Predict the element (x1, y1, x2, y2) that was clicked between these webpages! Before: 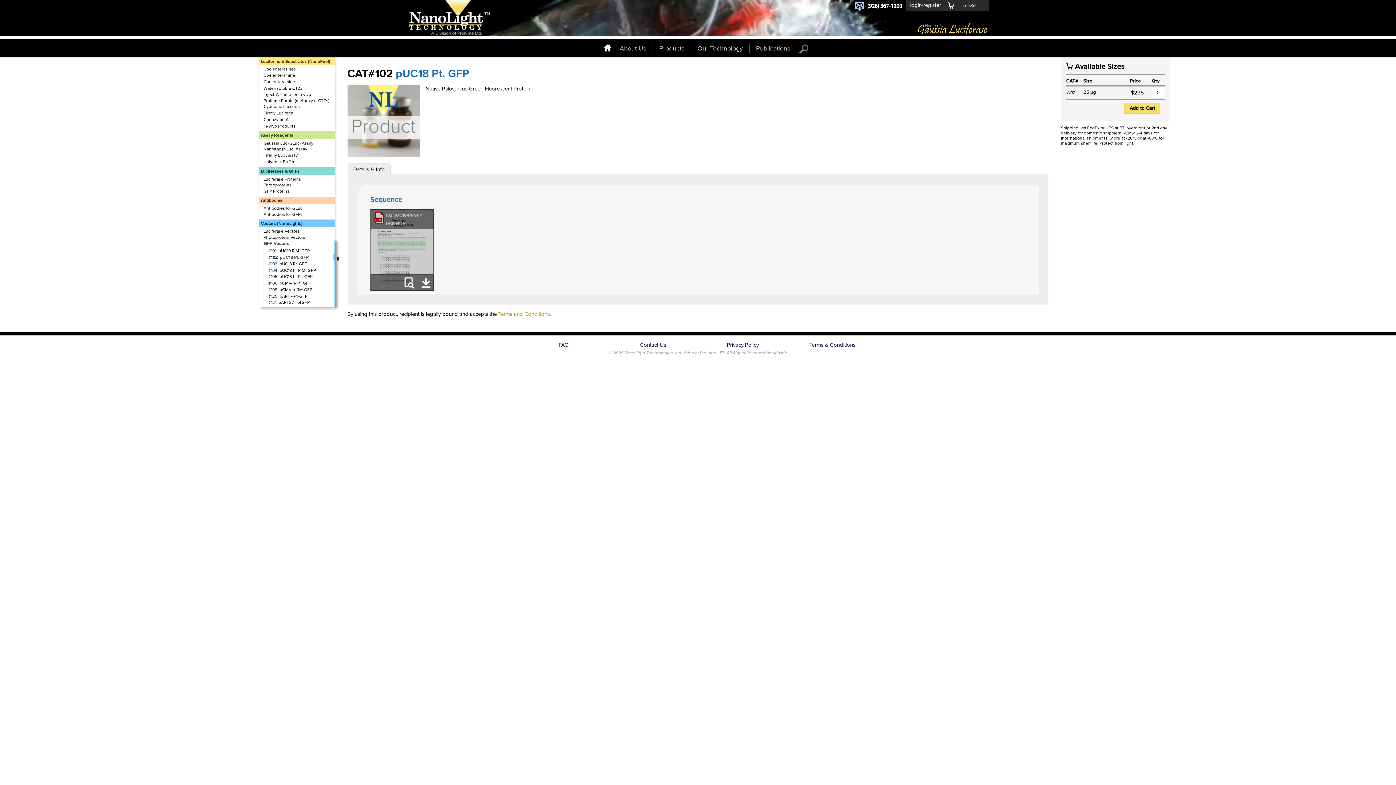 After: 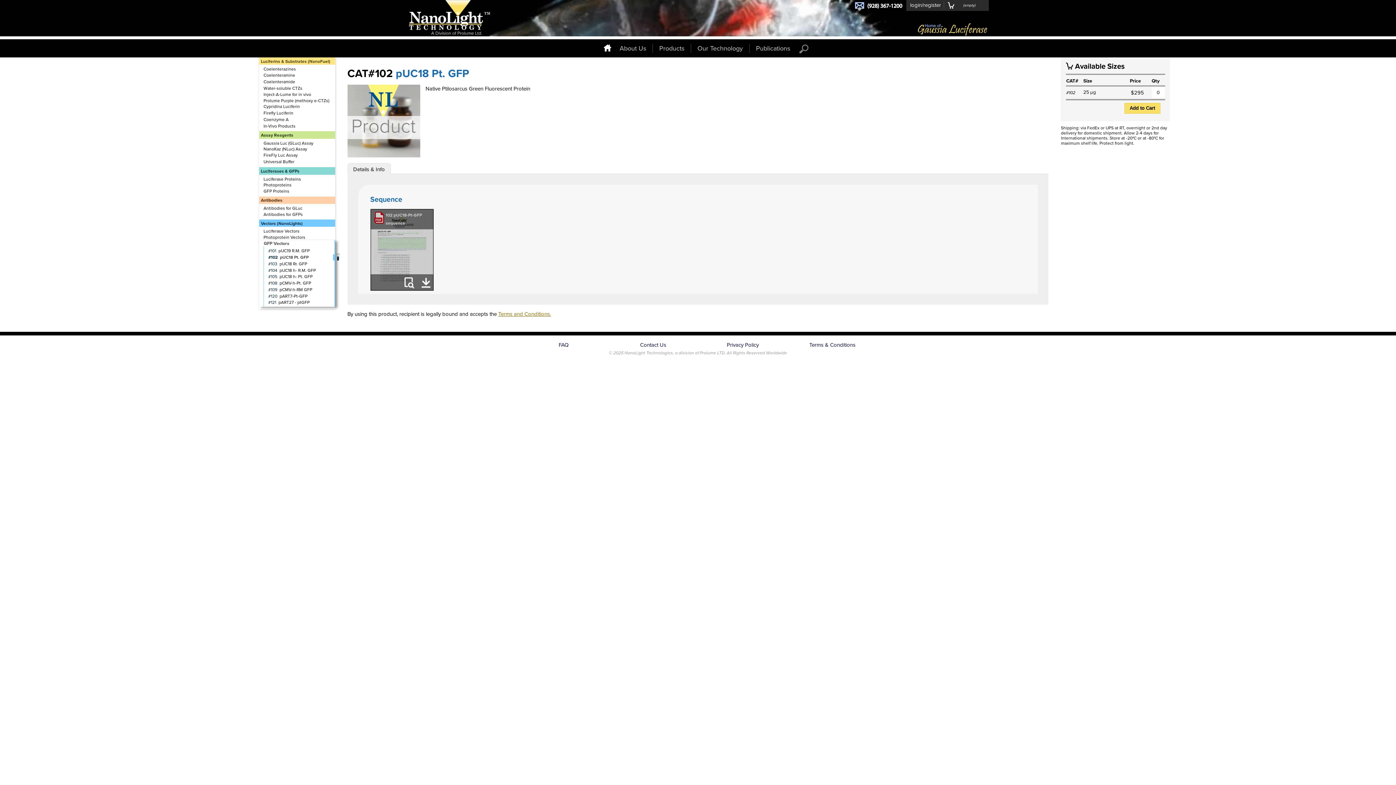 Action: label: Terms and Conditions. bbox: (498, 311, 551, 317)